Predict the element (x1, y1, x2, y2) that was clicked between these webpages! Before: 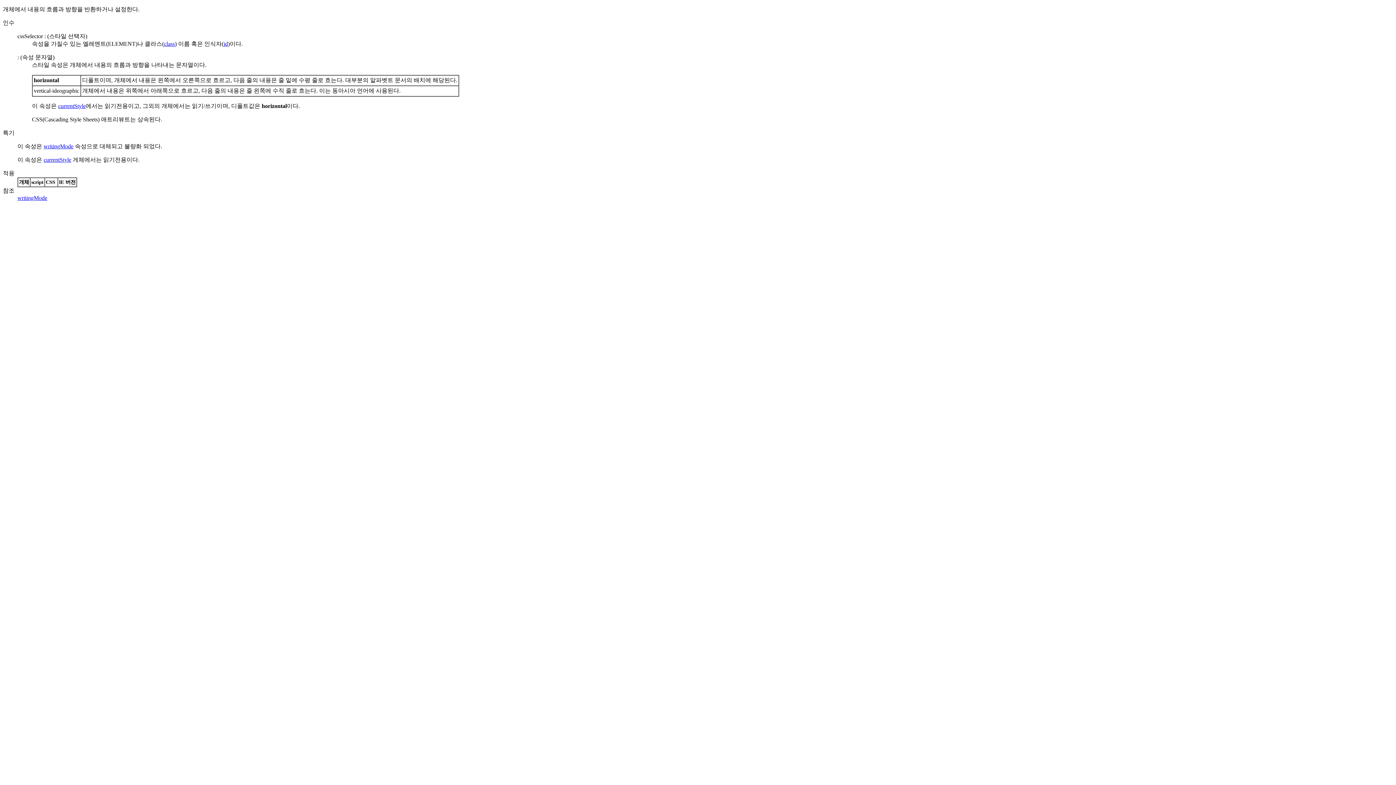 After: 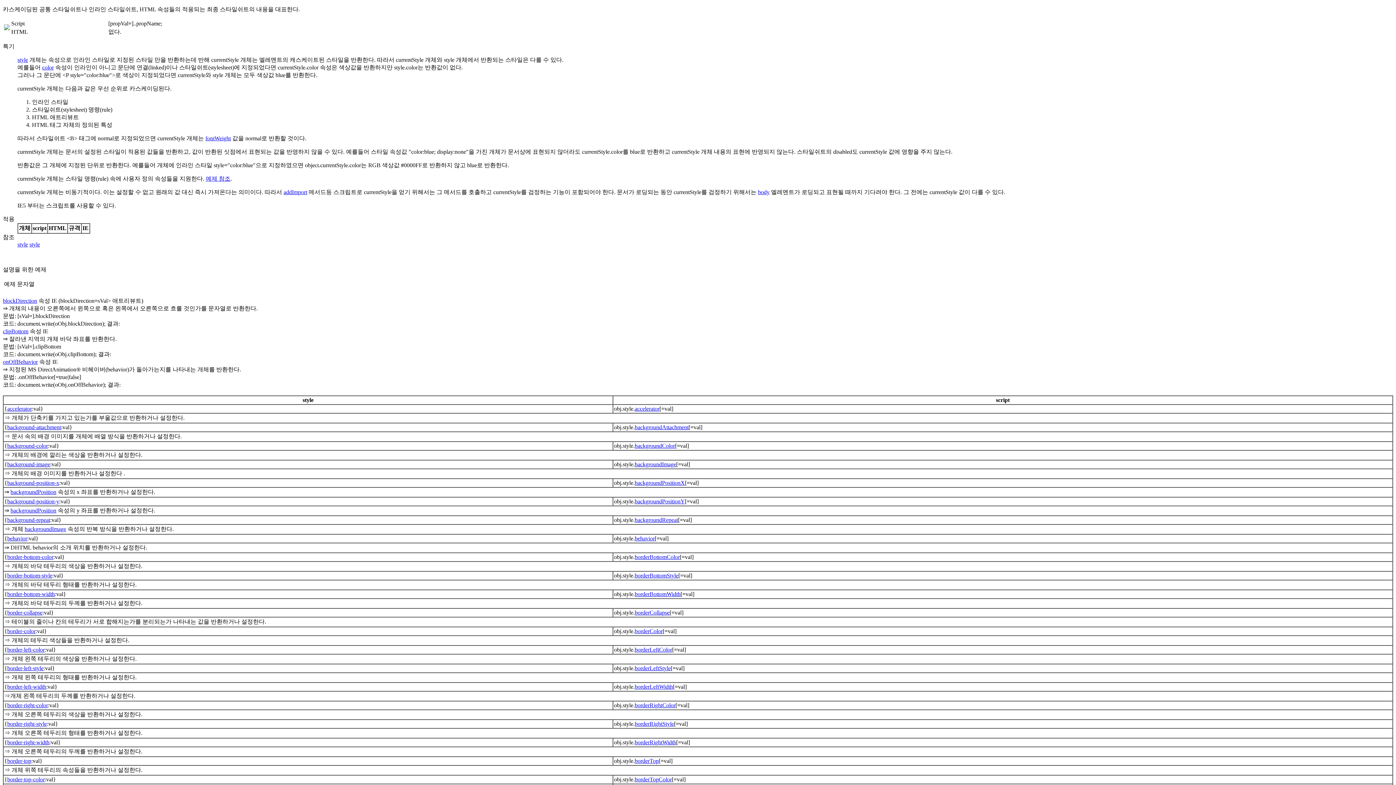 Action: bbox: (58, 102, 85, 109) label: currentStyle